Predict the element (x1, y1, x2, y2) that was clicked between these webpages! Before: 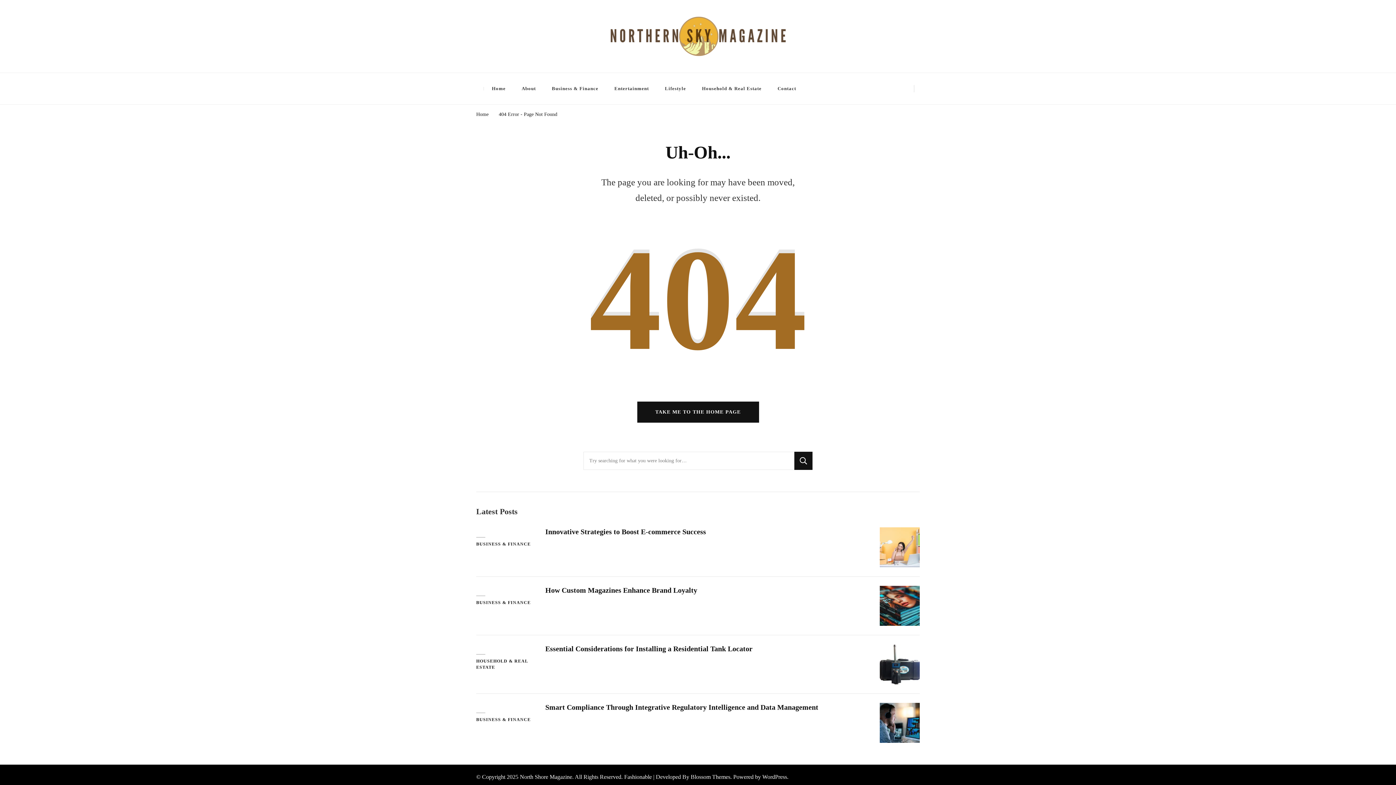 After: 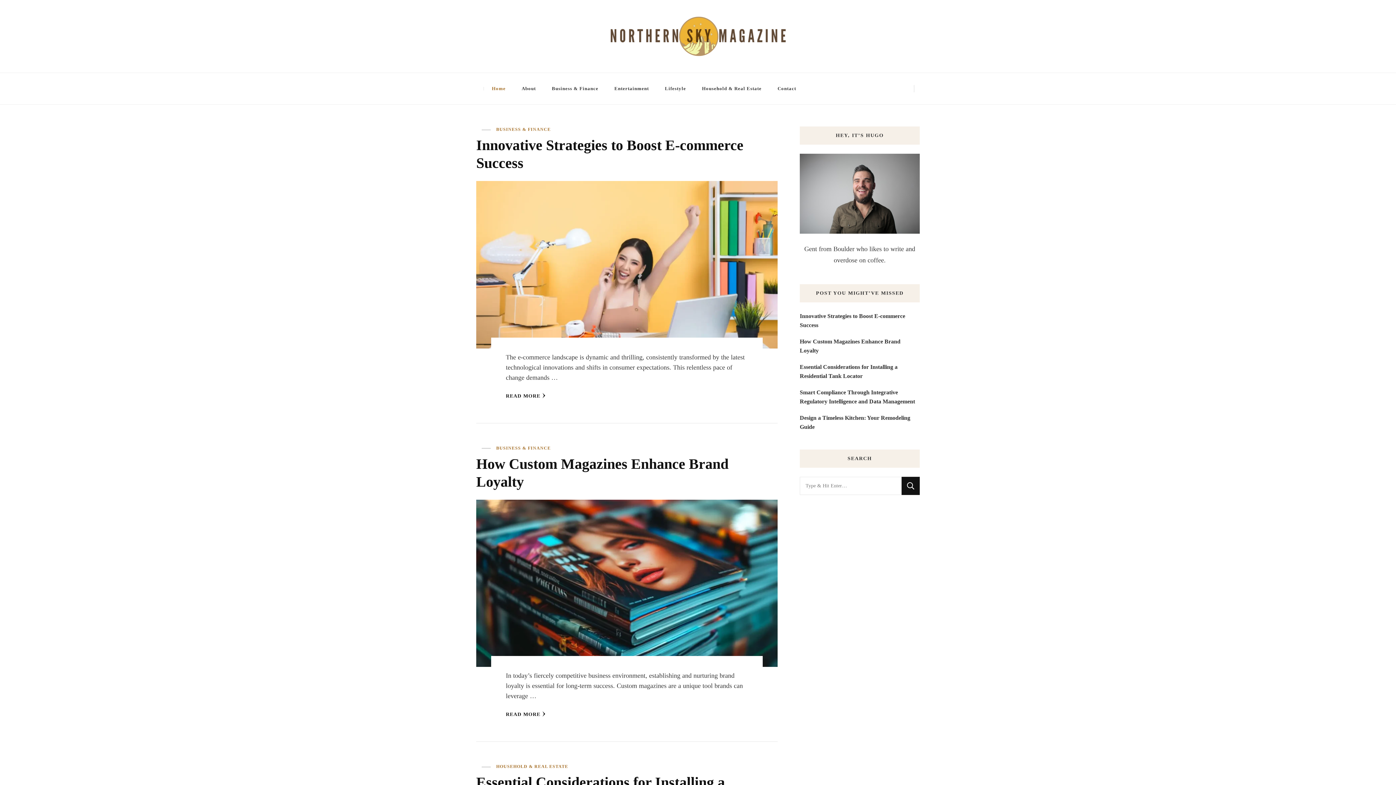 Action: label: North Shore Magazine bbox: (520, 774, 572, 780)